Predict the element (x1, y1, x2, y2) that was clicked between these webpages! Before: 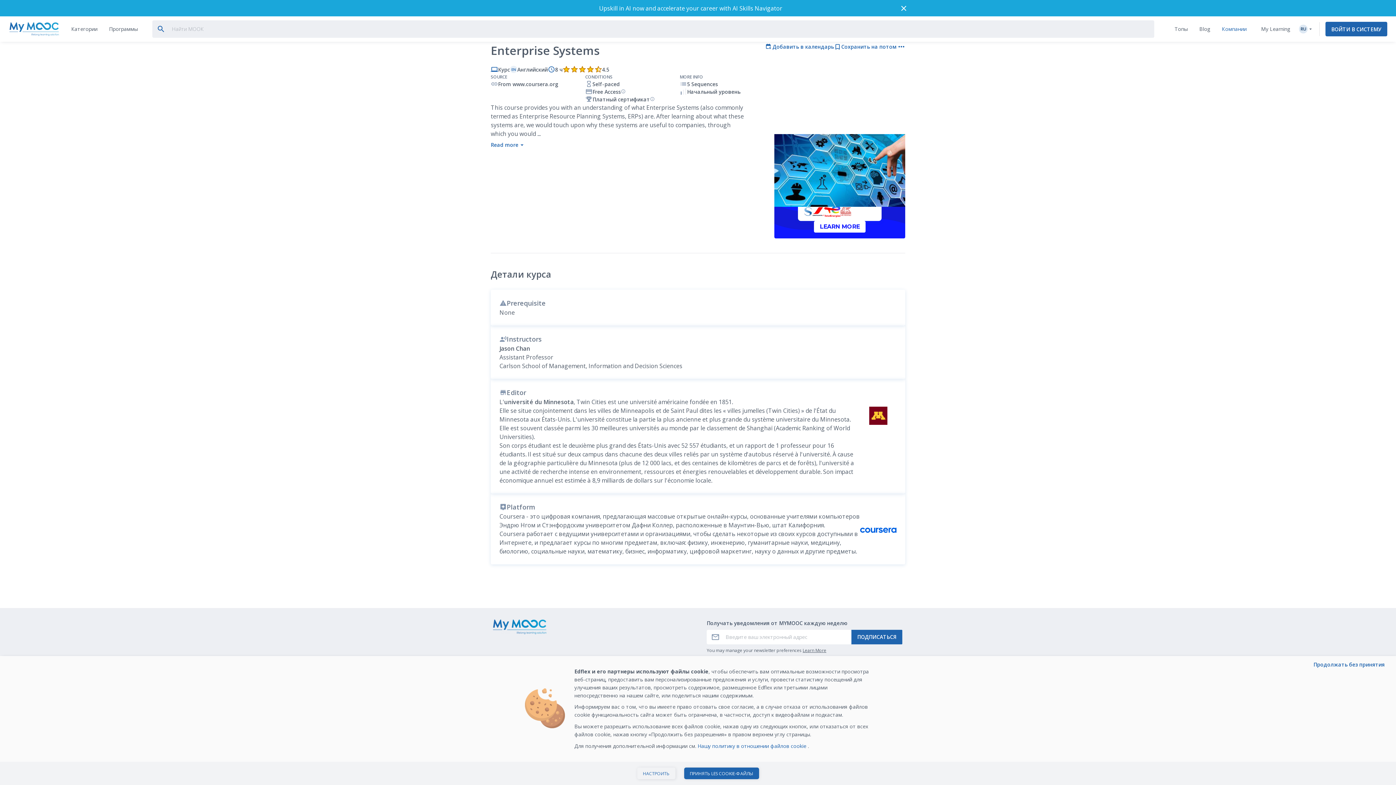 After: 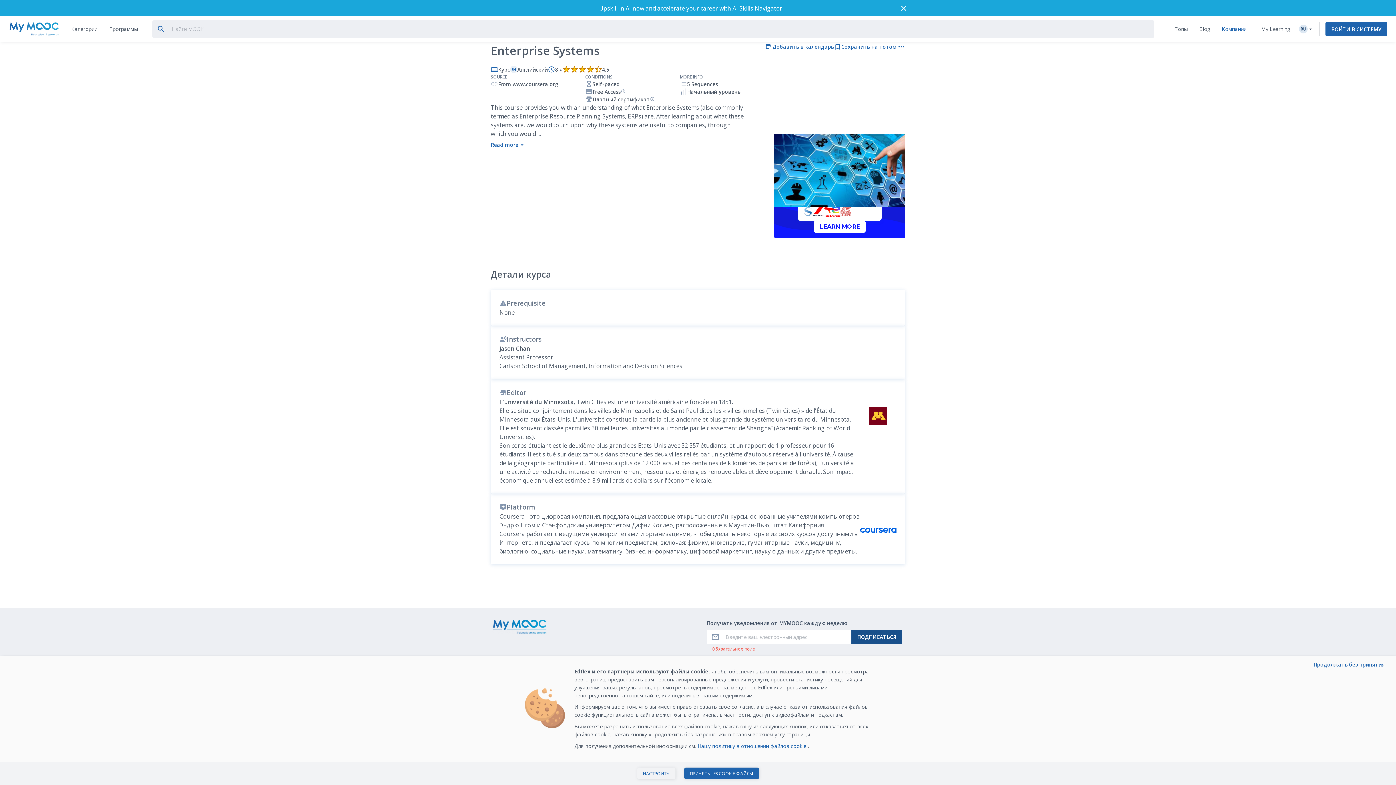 Action: bbox: (851, 704, 902, 718) label: ПОДПИСАТЬСЯ